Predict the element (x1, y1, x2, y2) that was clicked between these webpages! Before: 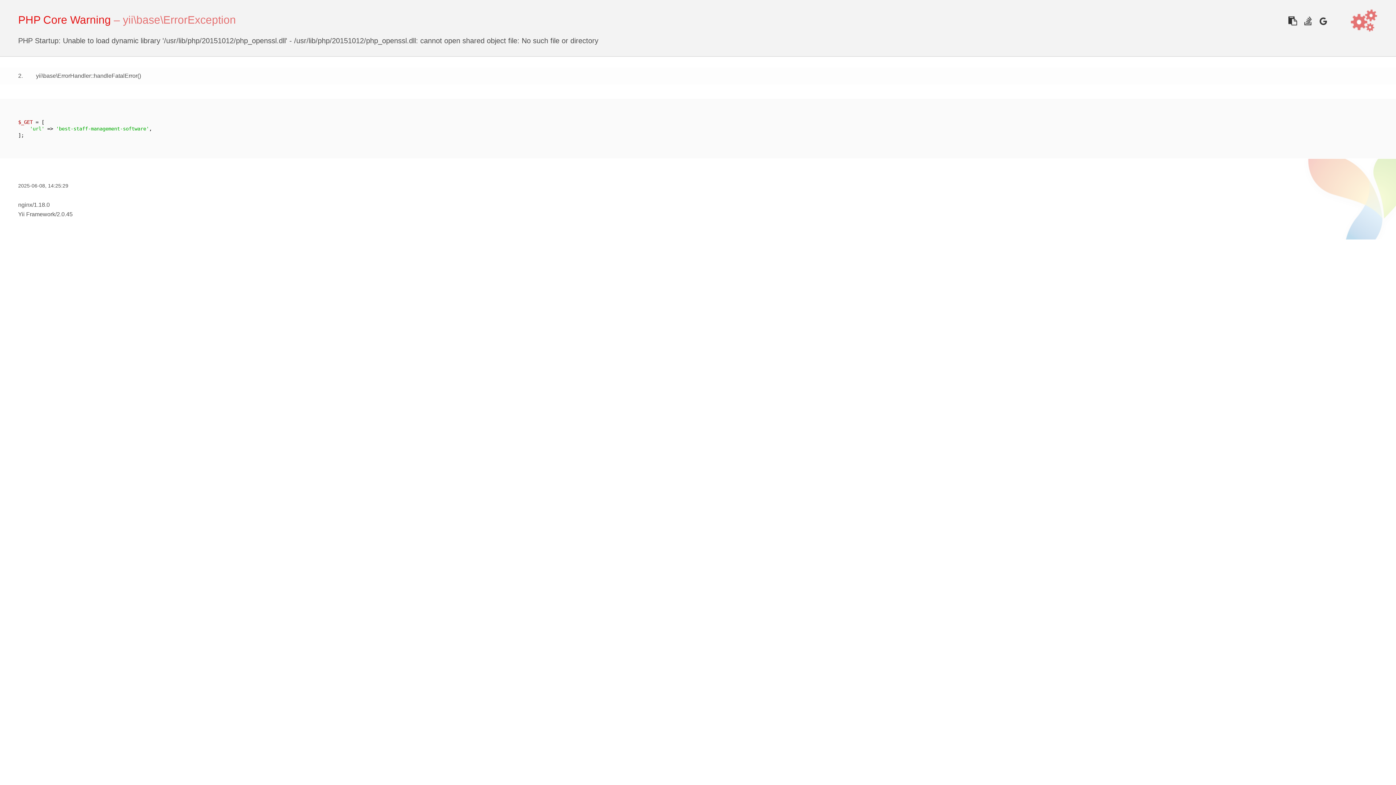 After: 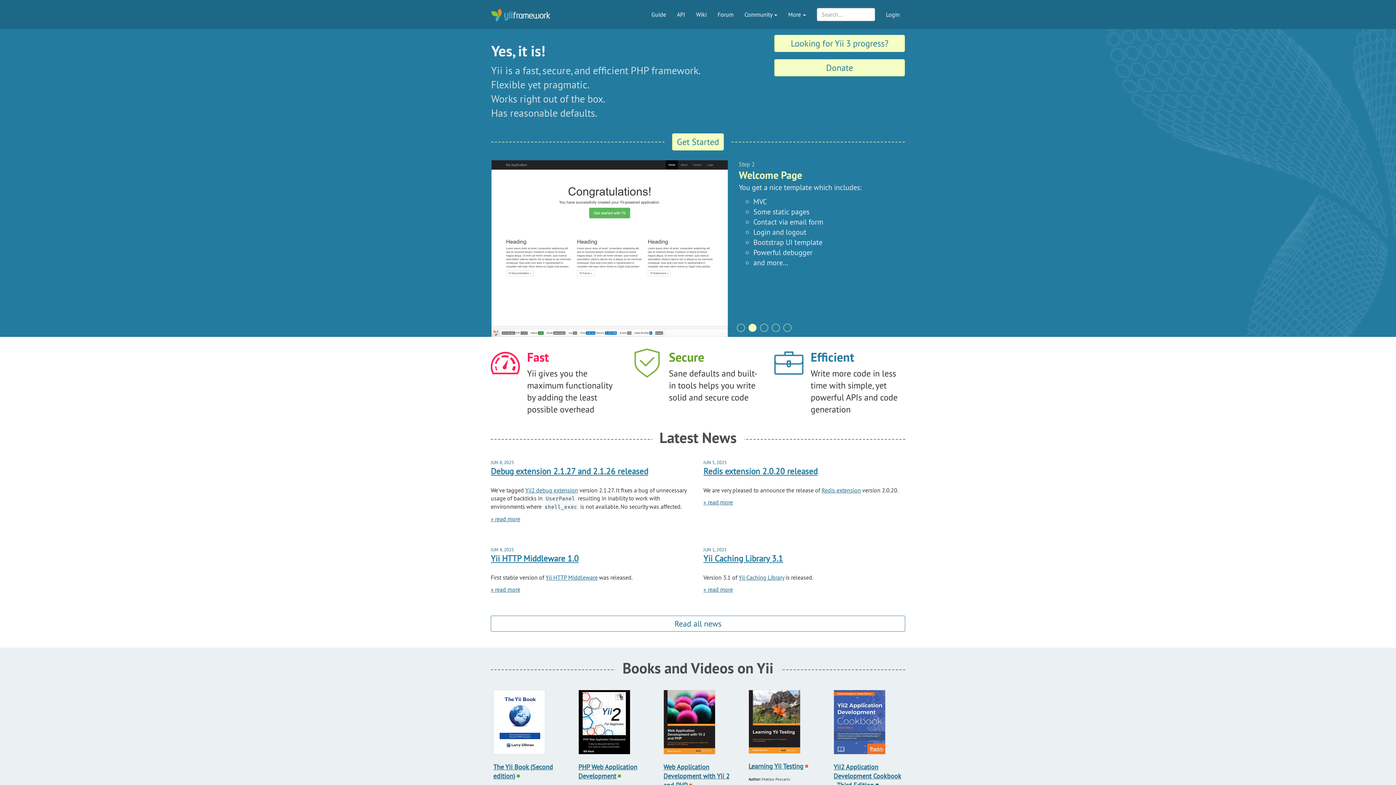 Action: label: Yii Framework bbox: (18, 211, 55, 217)